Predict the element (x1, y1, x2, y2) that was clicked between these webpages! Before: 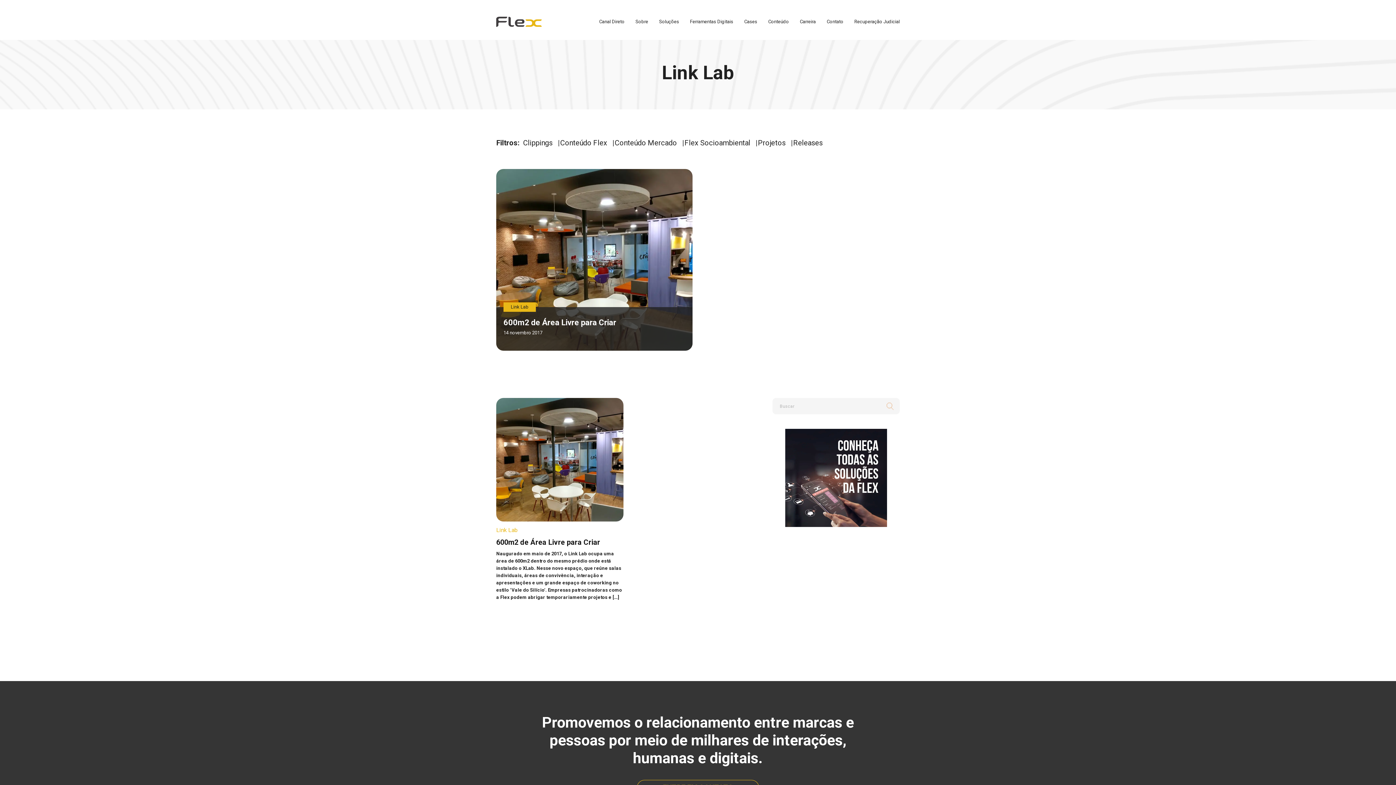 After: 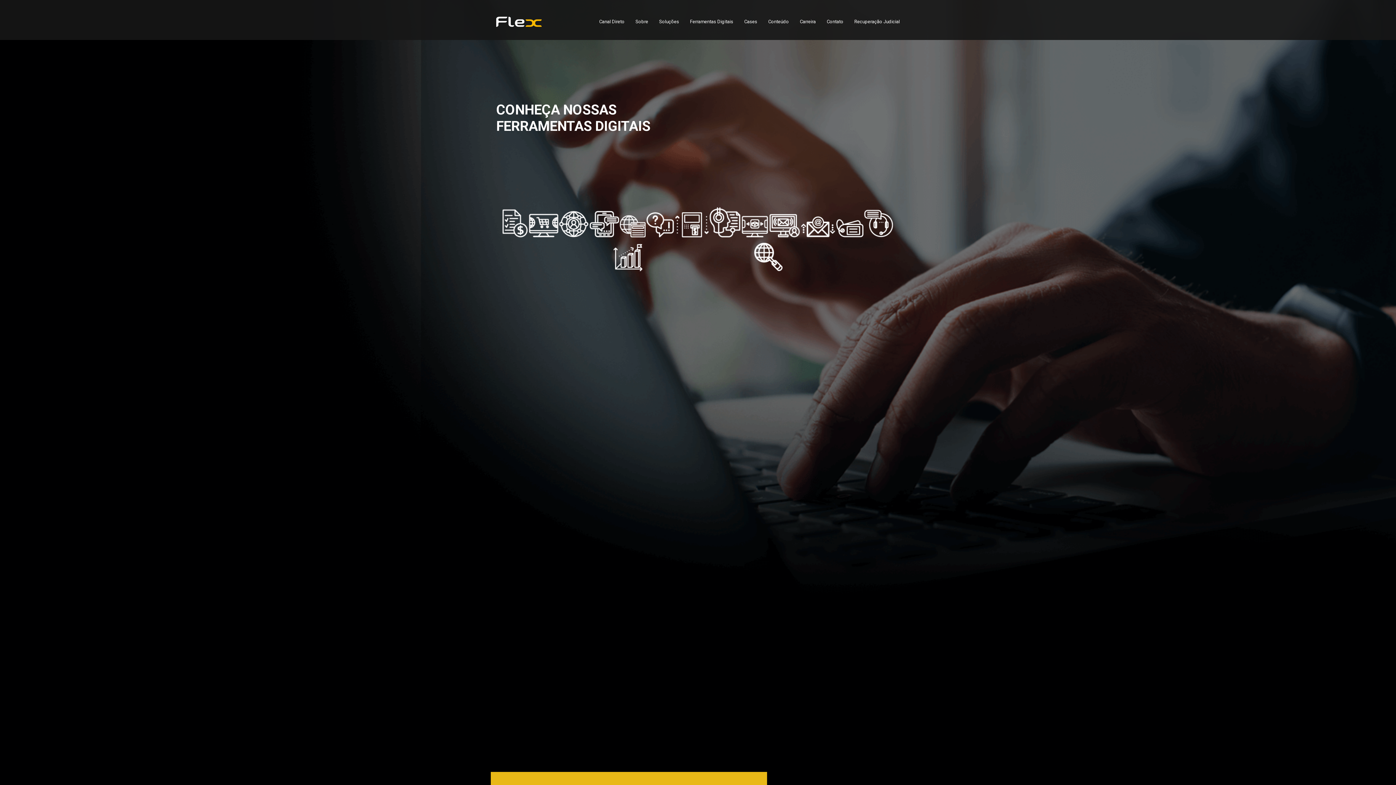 Action: bbox: (496, 15, 541, 27)